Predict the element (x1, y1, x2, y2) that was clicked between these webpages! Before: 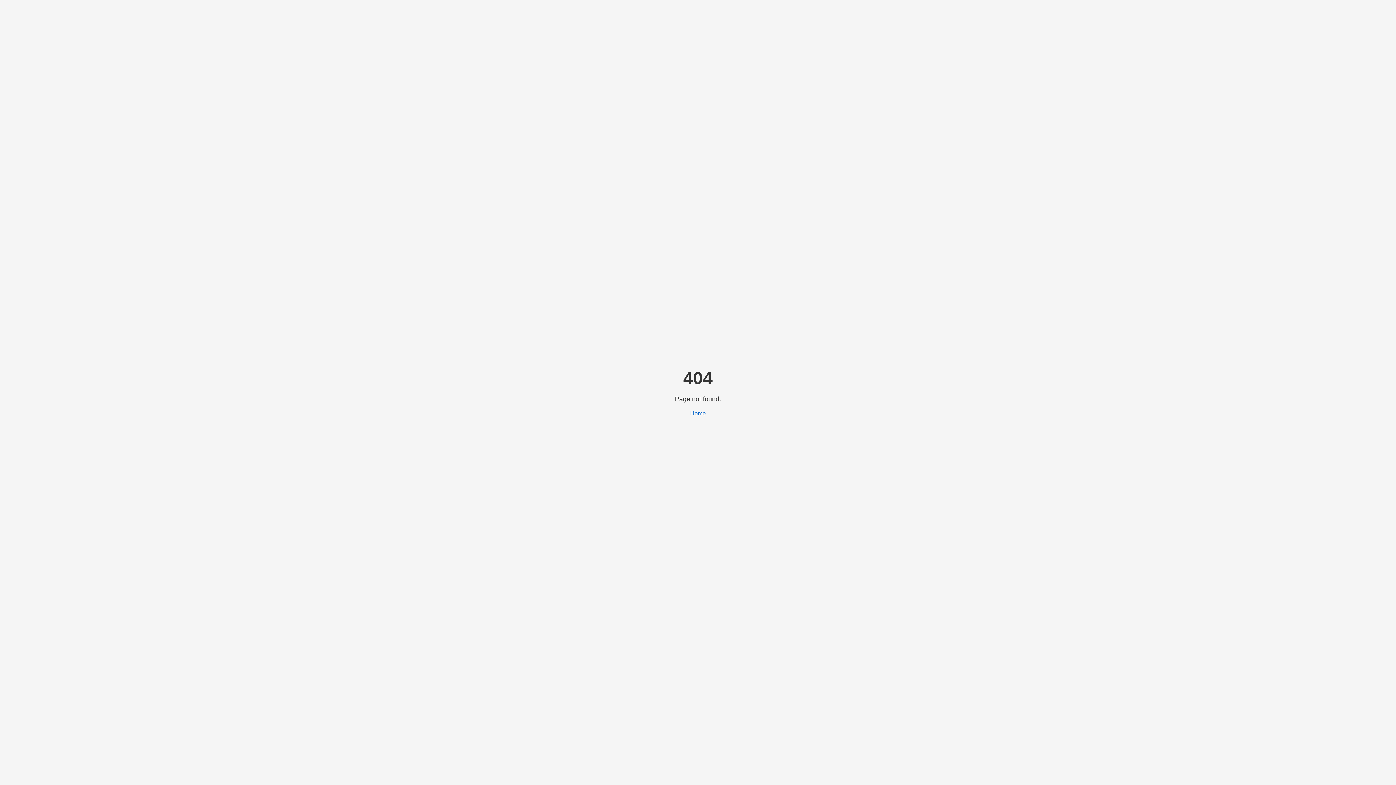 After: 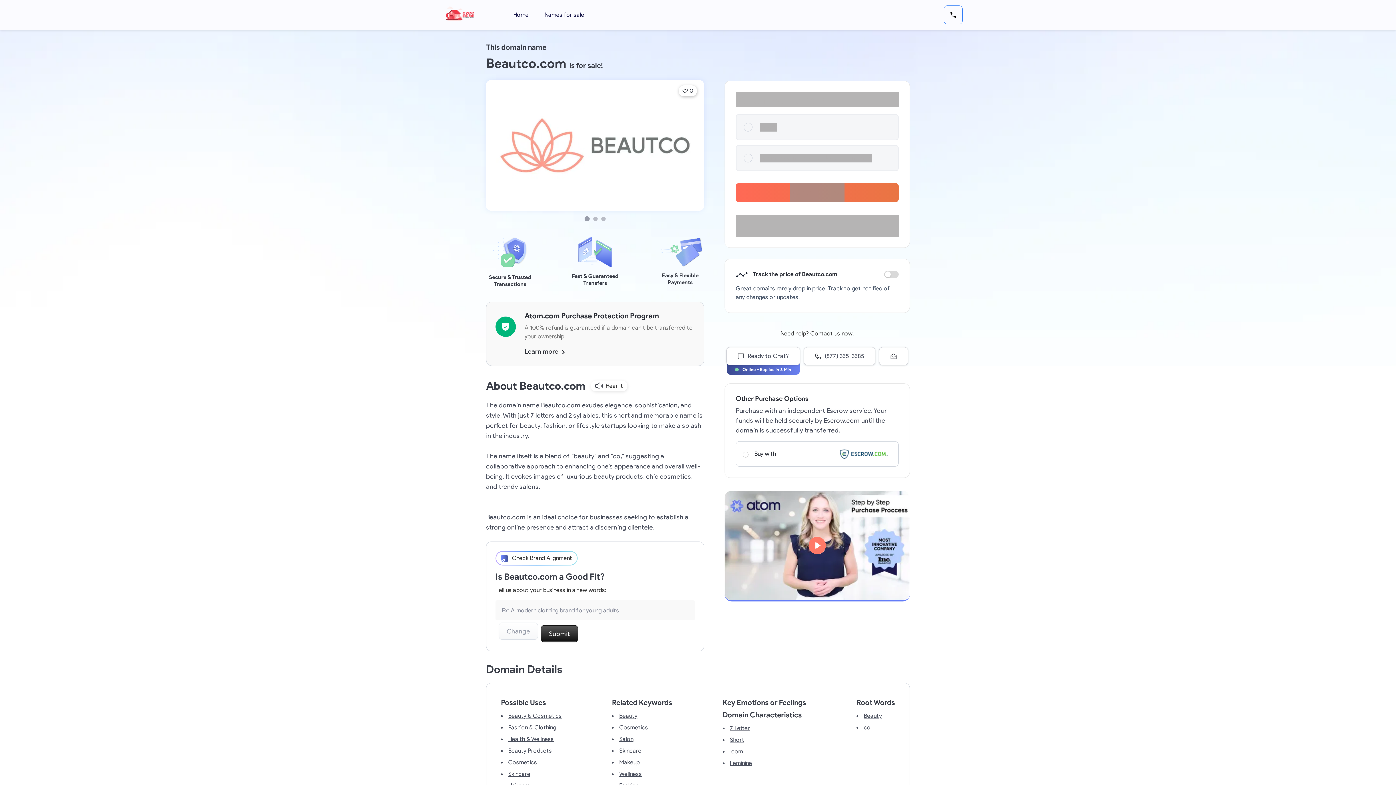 Action: bbox: (690, 410, 706, 416) label: Home